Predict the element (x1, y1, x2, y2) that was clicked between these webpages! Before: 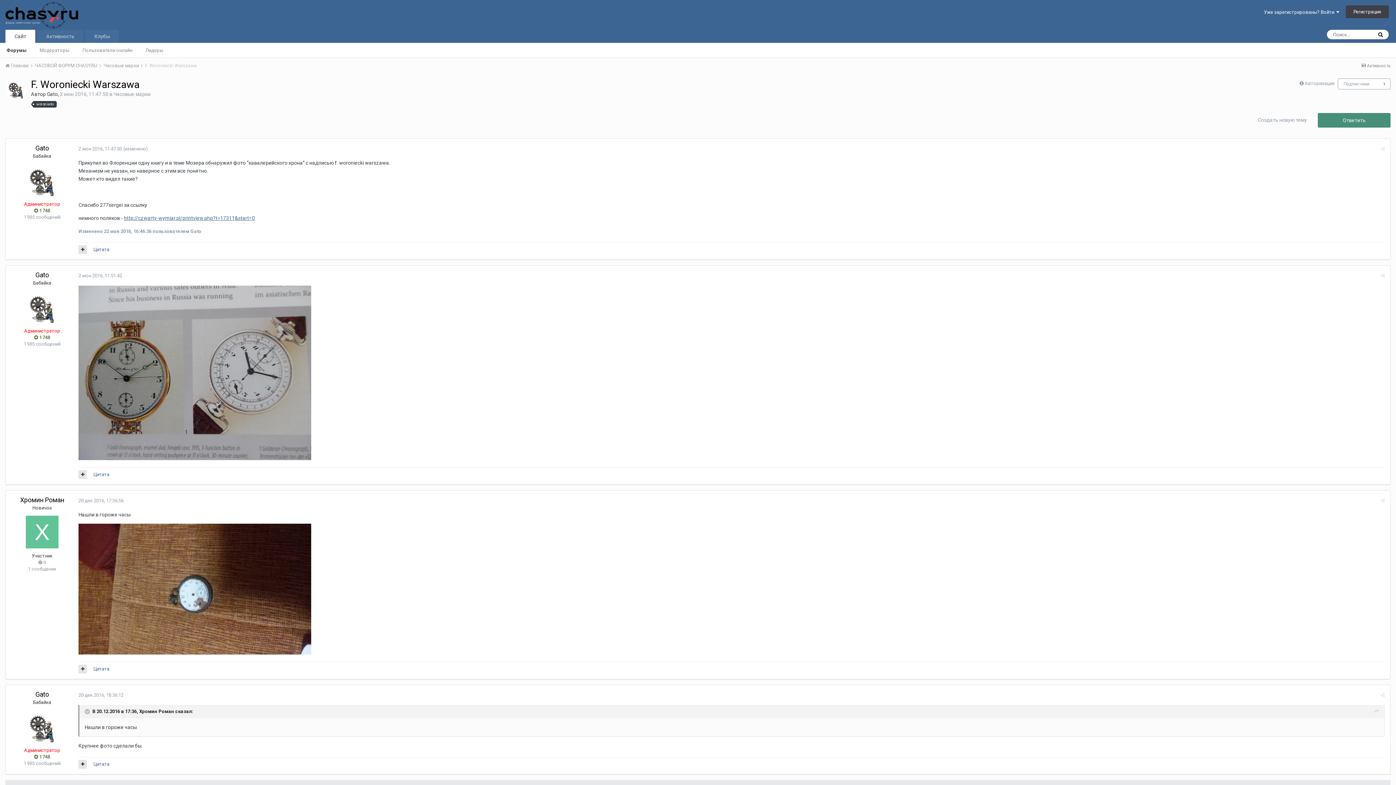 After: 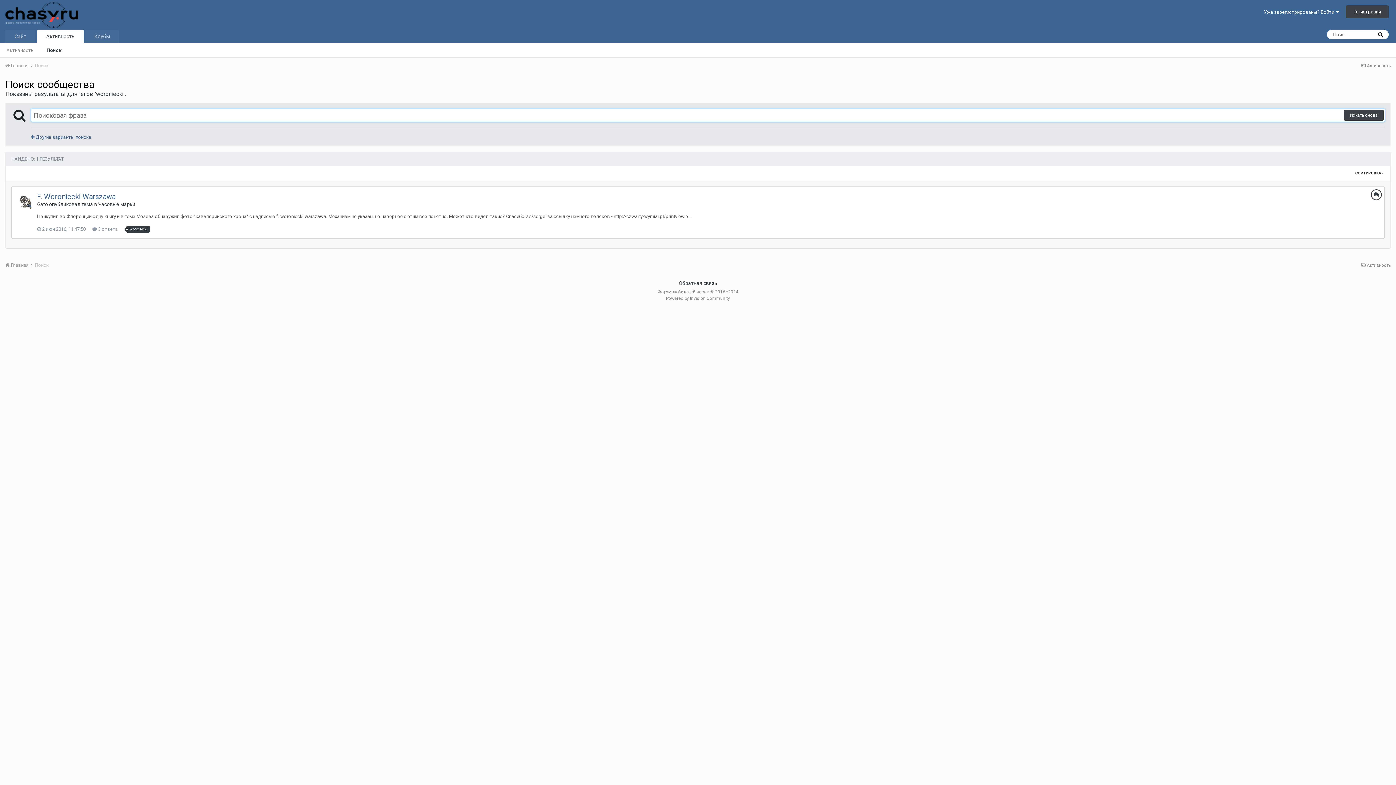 Action: label: woroniecki bbox: (33, 100, 56, 107)